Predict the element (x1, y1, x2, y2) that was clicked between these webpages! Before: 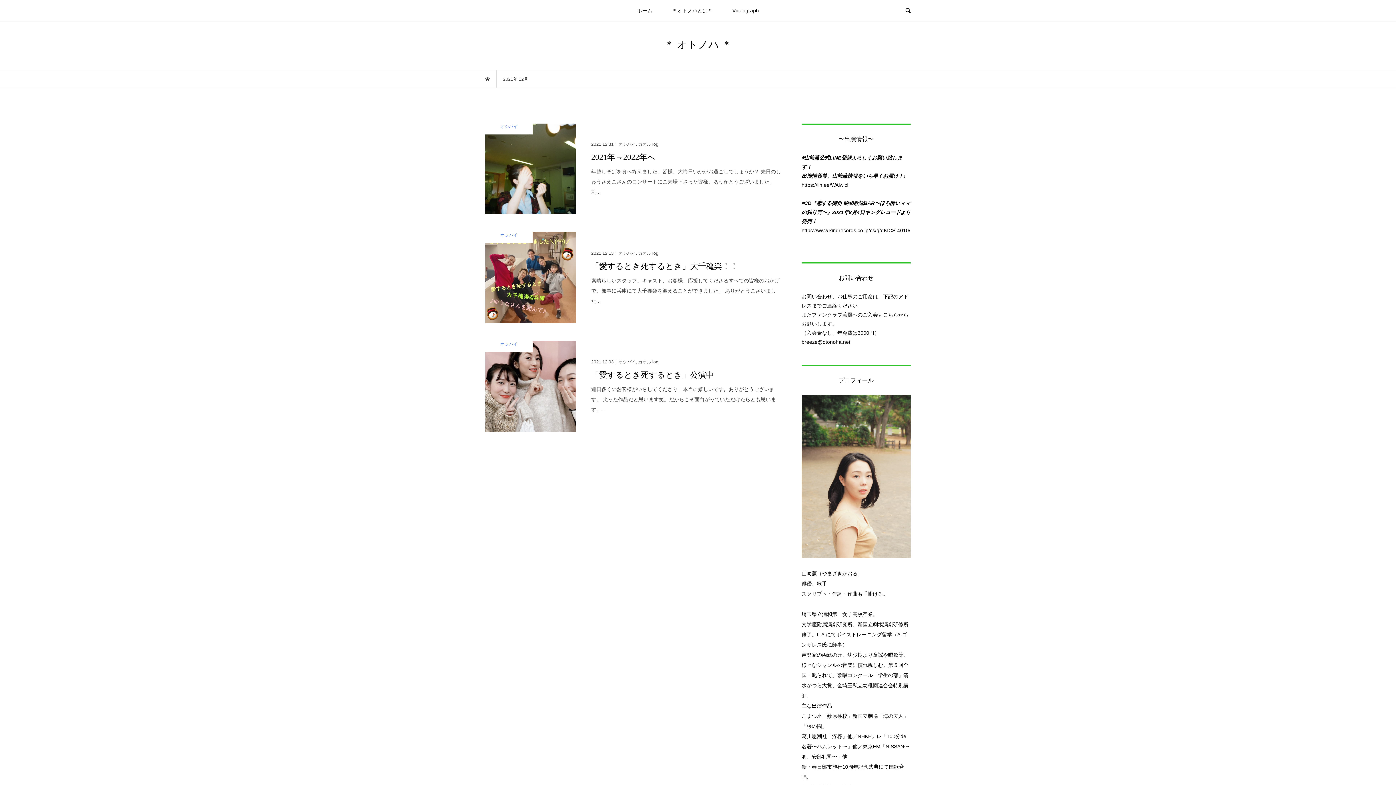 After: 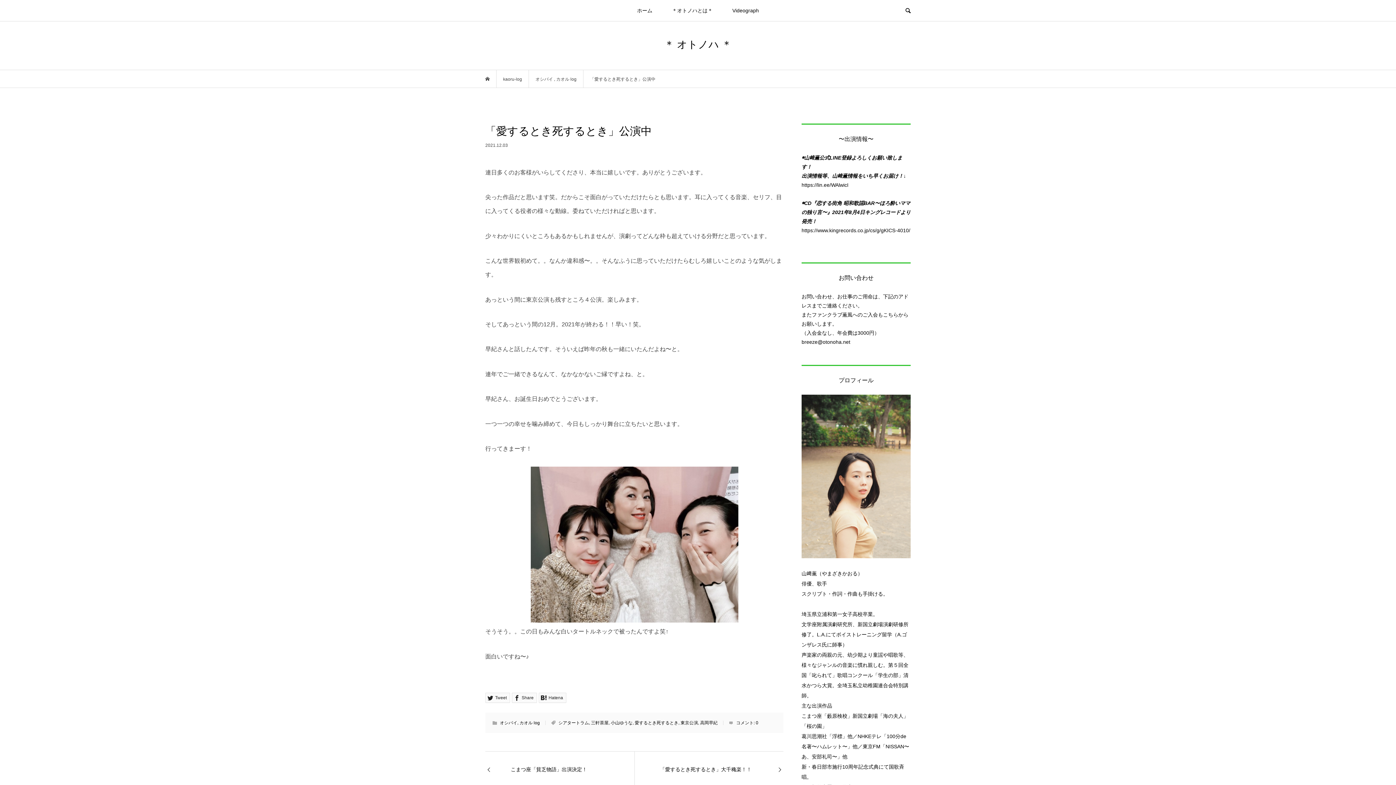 Action: bbox: (485, 341, 783, 432) label: オシバイ

2021.12.03オシバイ, カオル log

「愛するとき死するとき」公演中

連日多くのお客様がいらしてくださり、本当に嬉しいです。ありがとうございます。 尖った作品だと思います笑。だからこそ面白がっていただけたらとも思います。...